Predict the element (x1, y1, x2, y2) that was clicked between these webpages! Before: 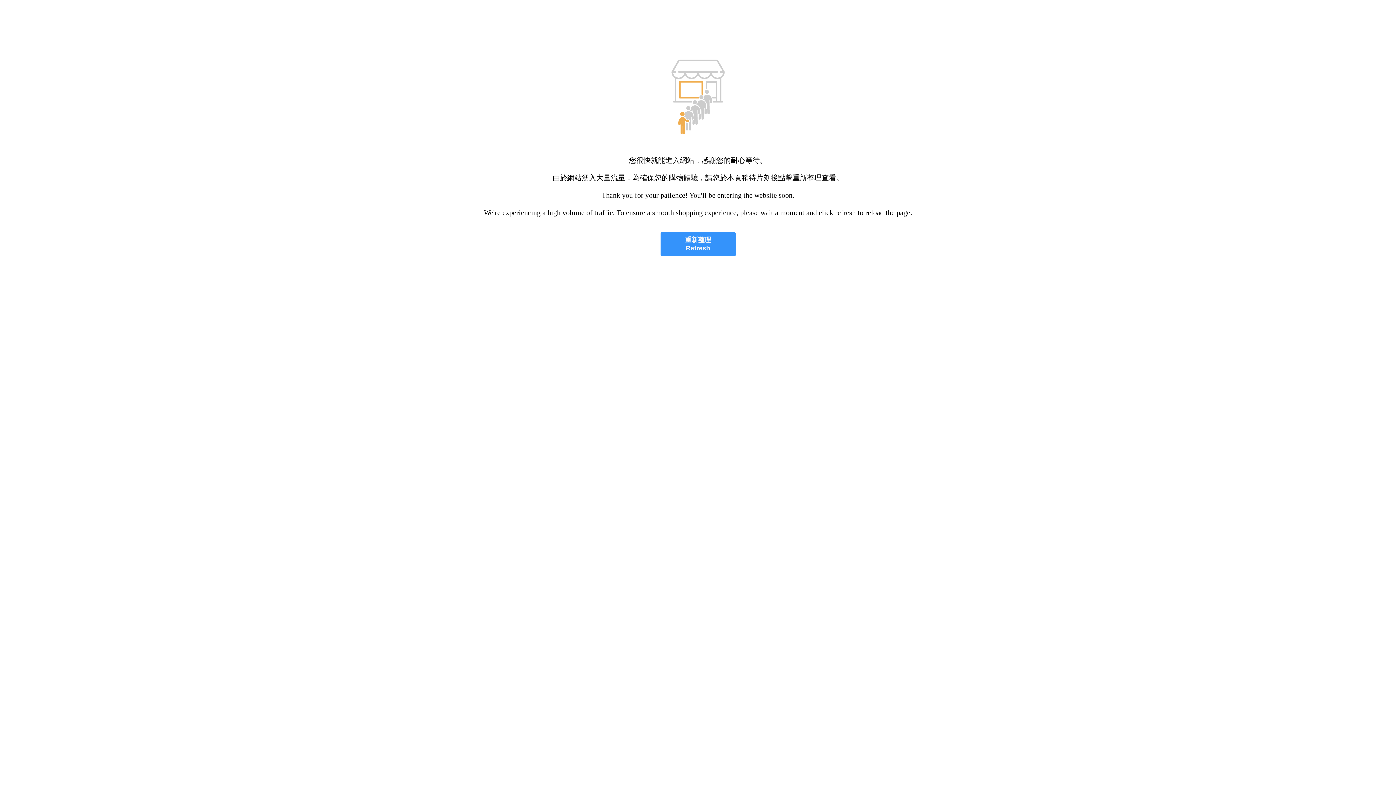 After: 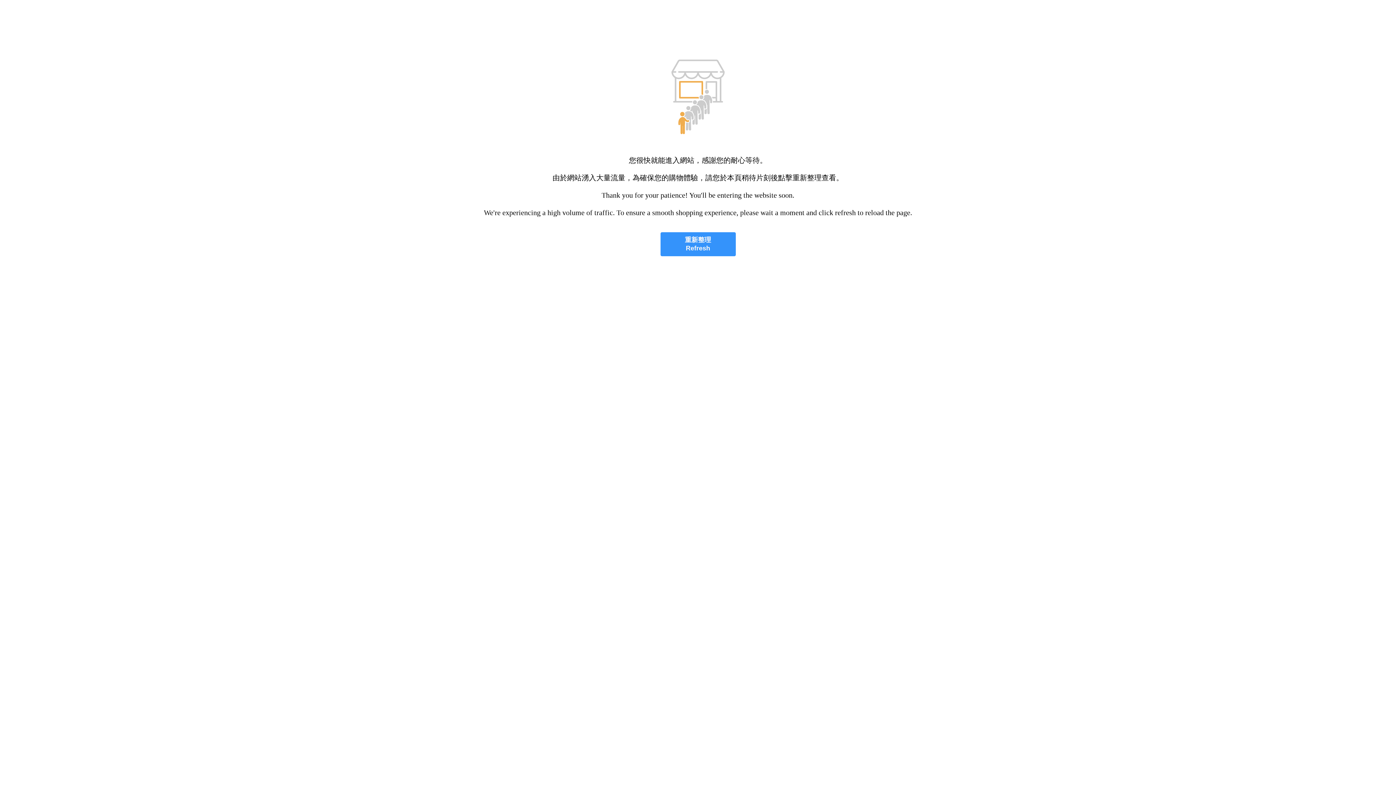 Action: bbox: (660, 232, 735, 256) label: 重新整理
Refresh